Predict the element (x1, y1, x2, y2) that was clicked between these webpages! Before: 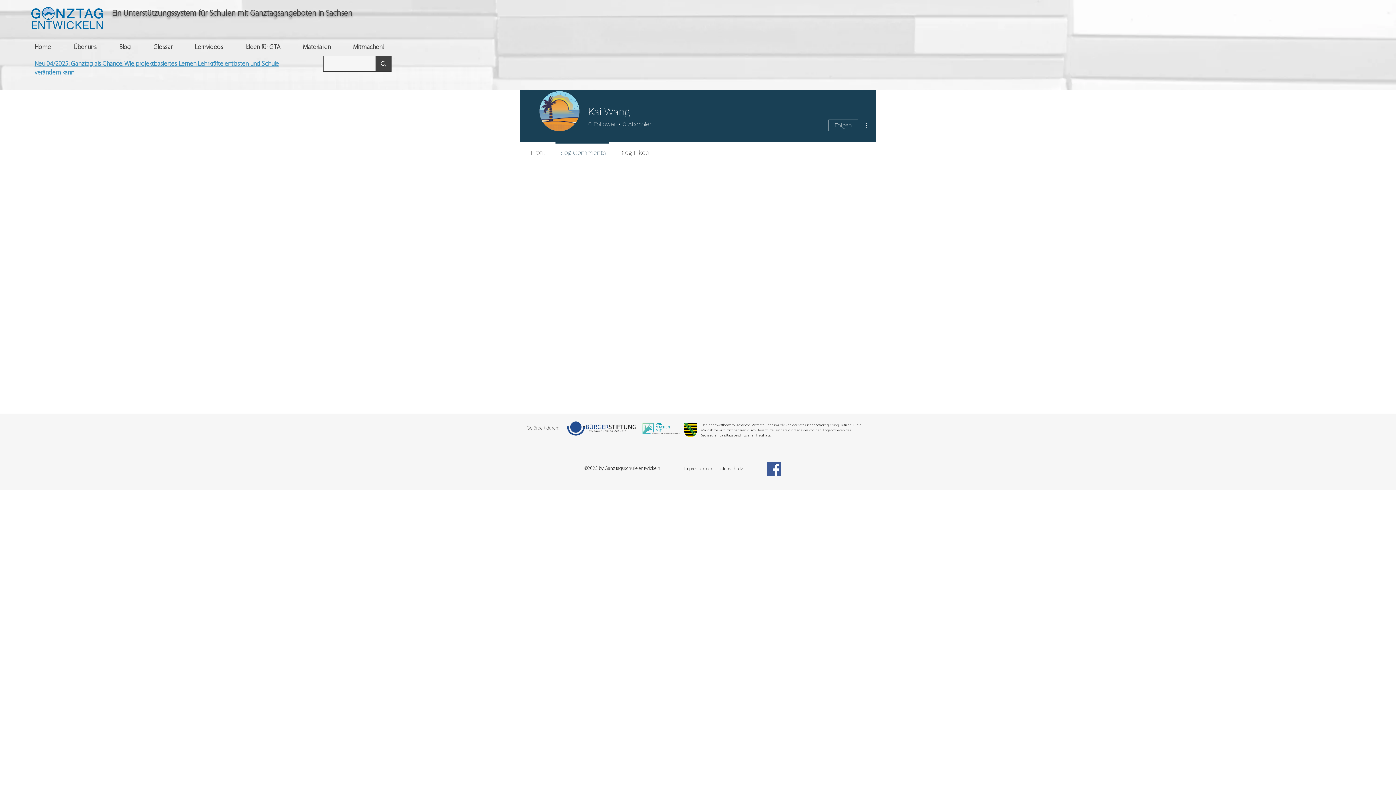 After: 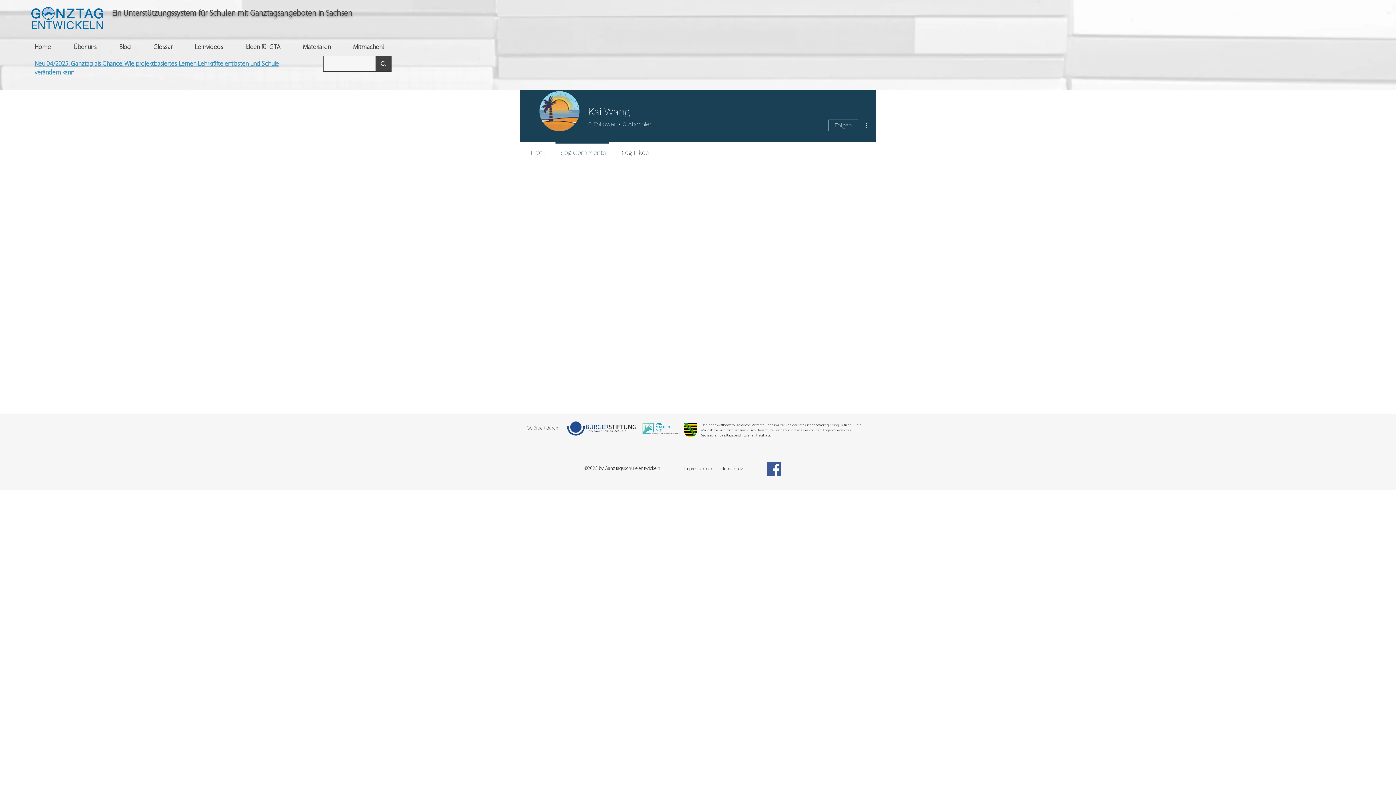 Action: label: Blog Comments bbox: (552, 142, 612, 156)